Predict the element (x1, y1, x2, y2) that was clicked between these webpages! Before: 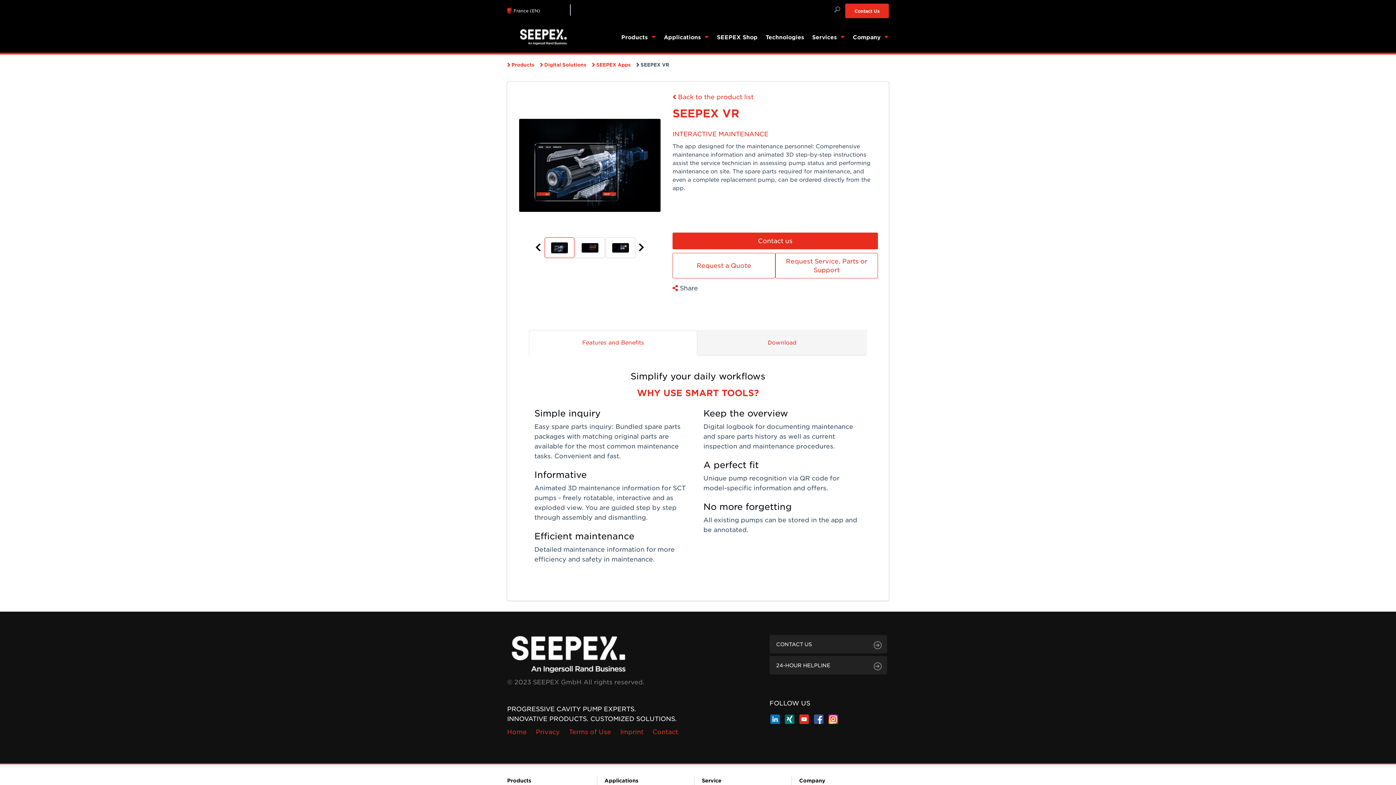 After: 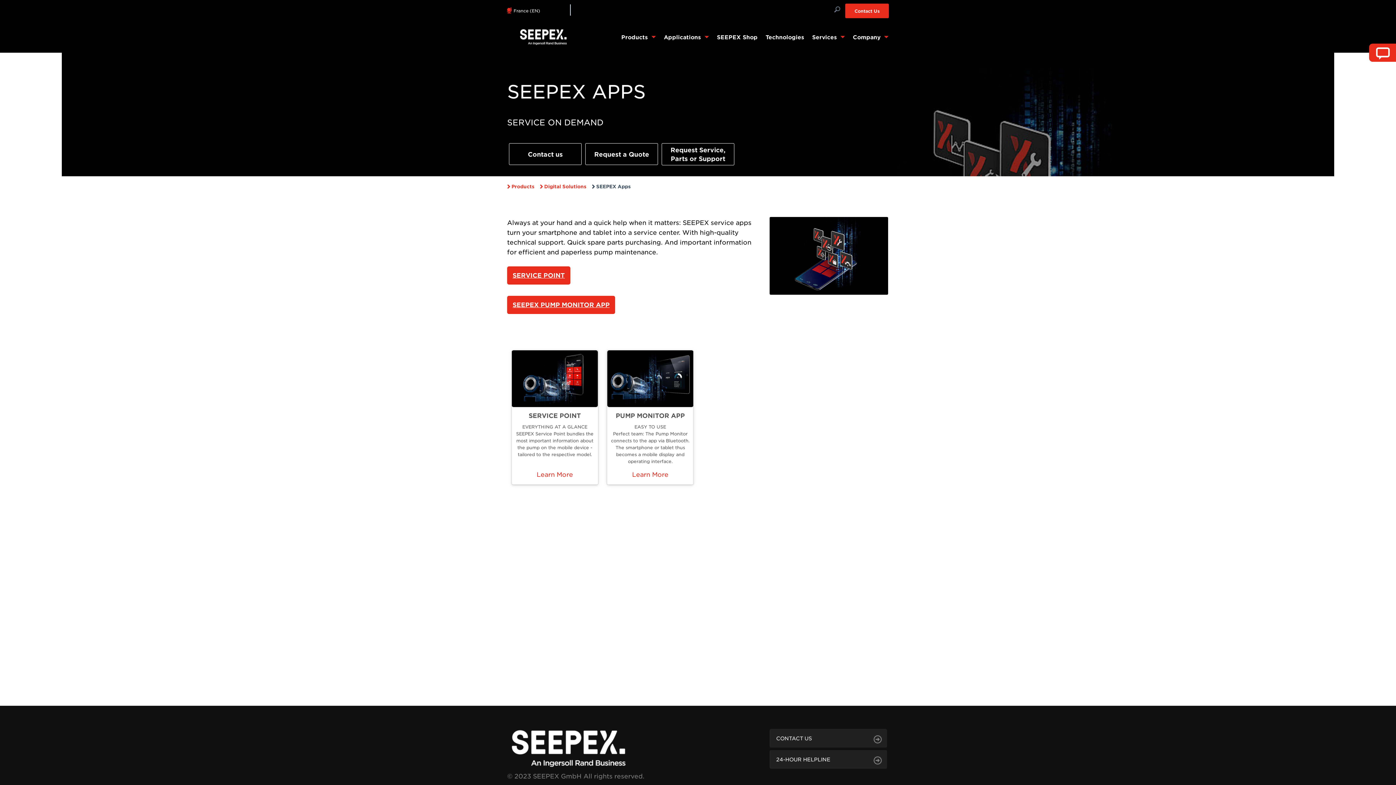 Action: label: Back to the product list bbox: (672, 93, 753, 100)